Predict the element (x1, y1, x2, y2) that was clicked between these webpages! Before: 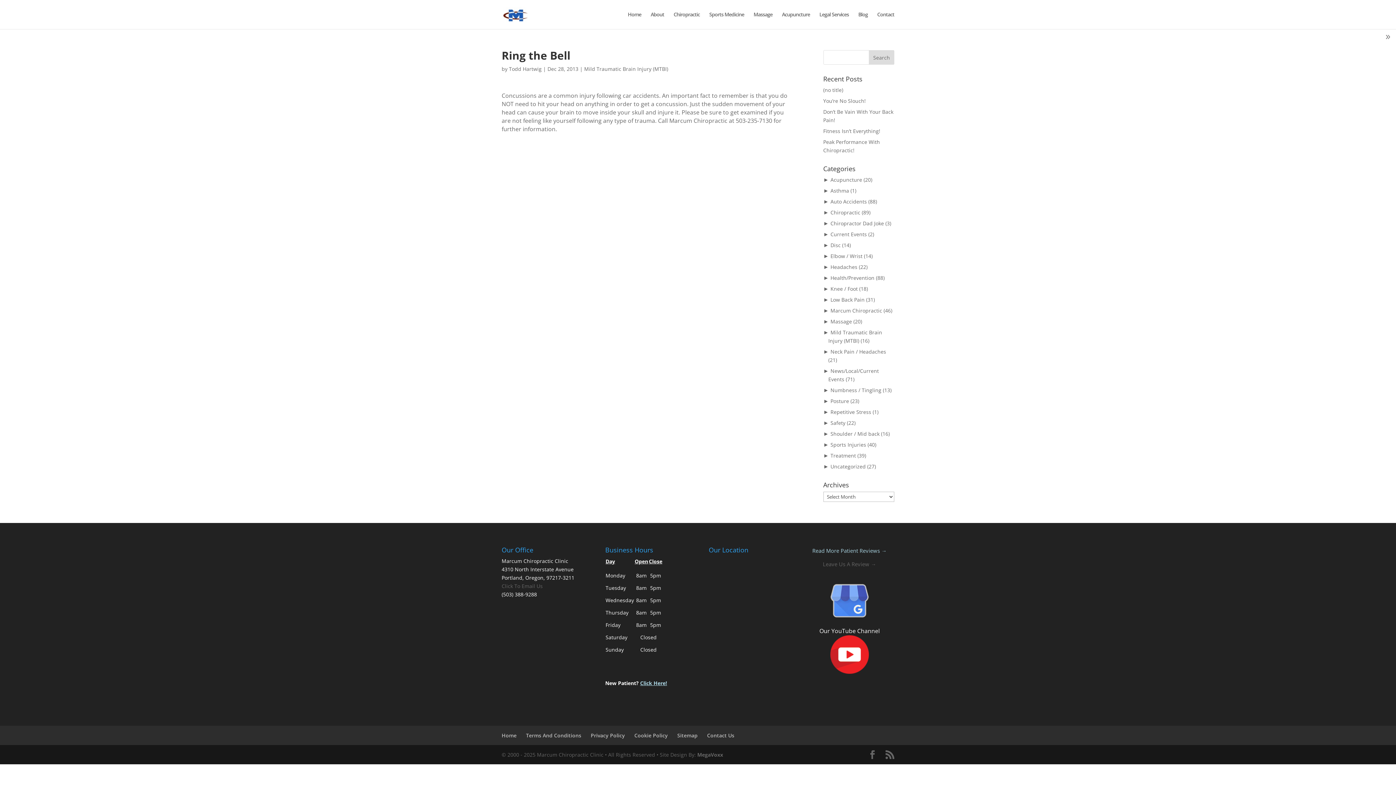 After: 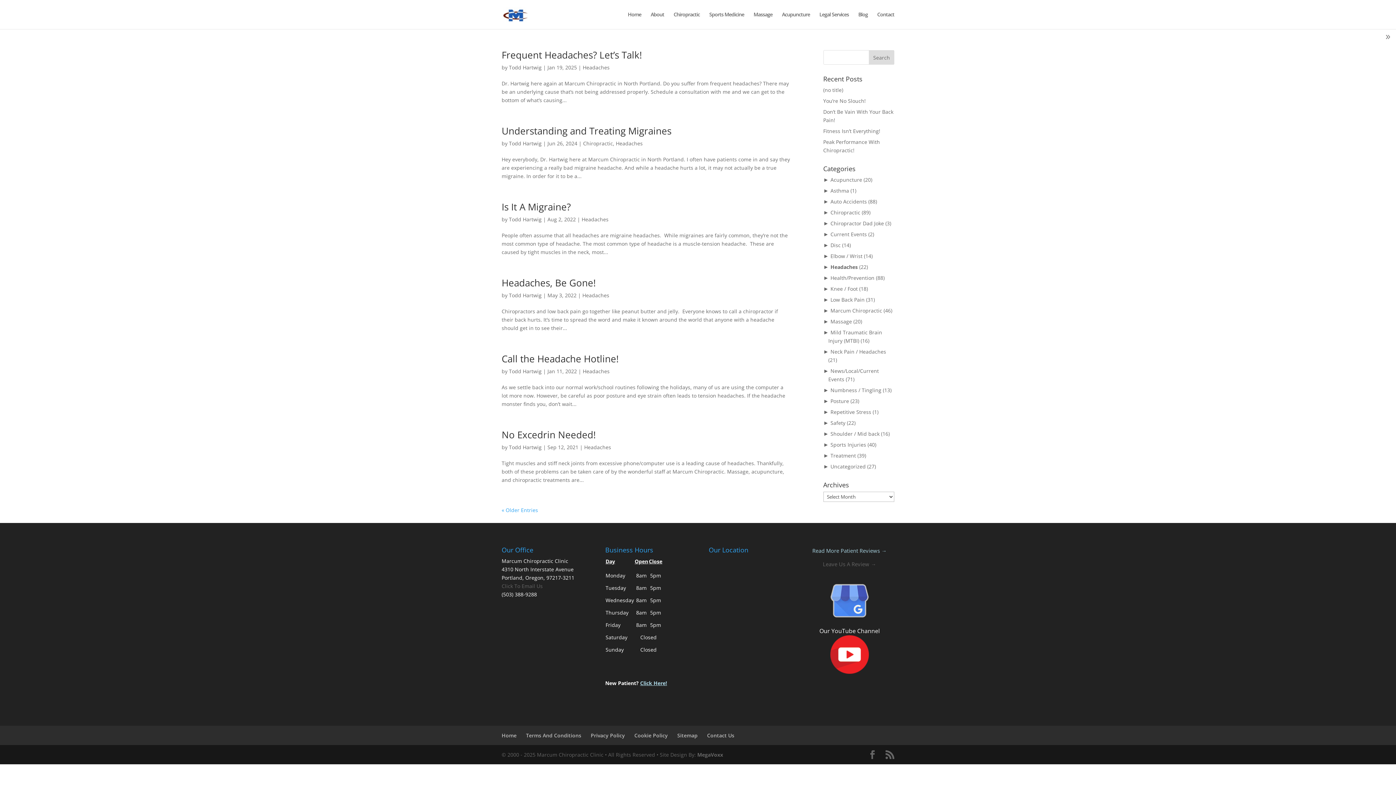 Action: label: Headaches bbox: (830, 263, 857, 270)